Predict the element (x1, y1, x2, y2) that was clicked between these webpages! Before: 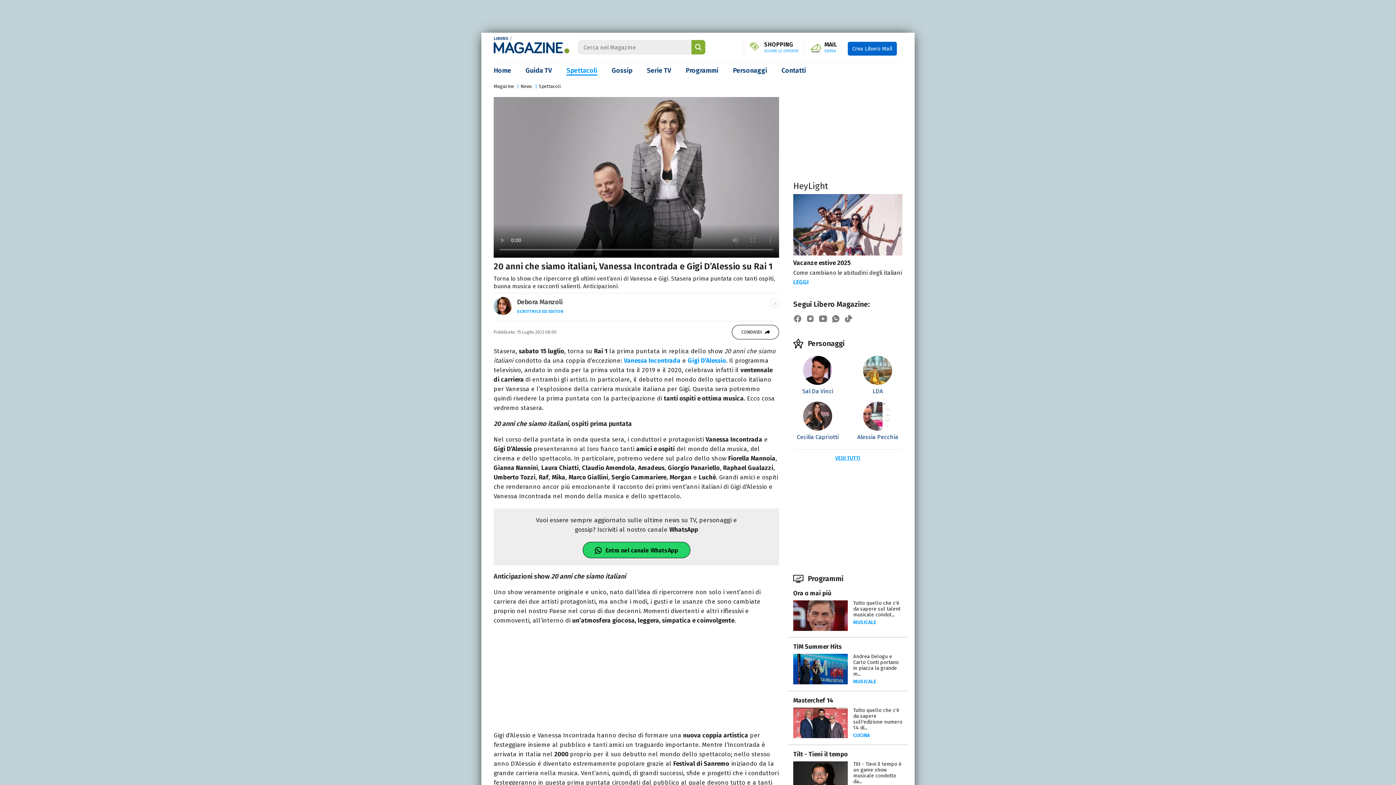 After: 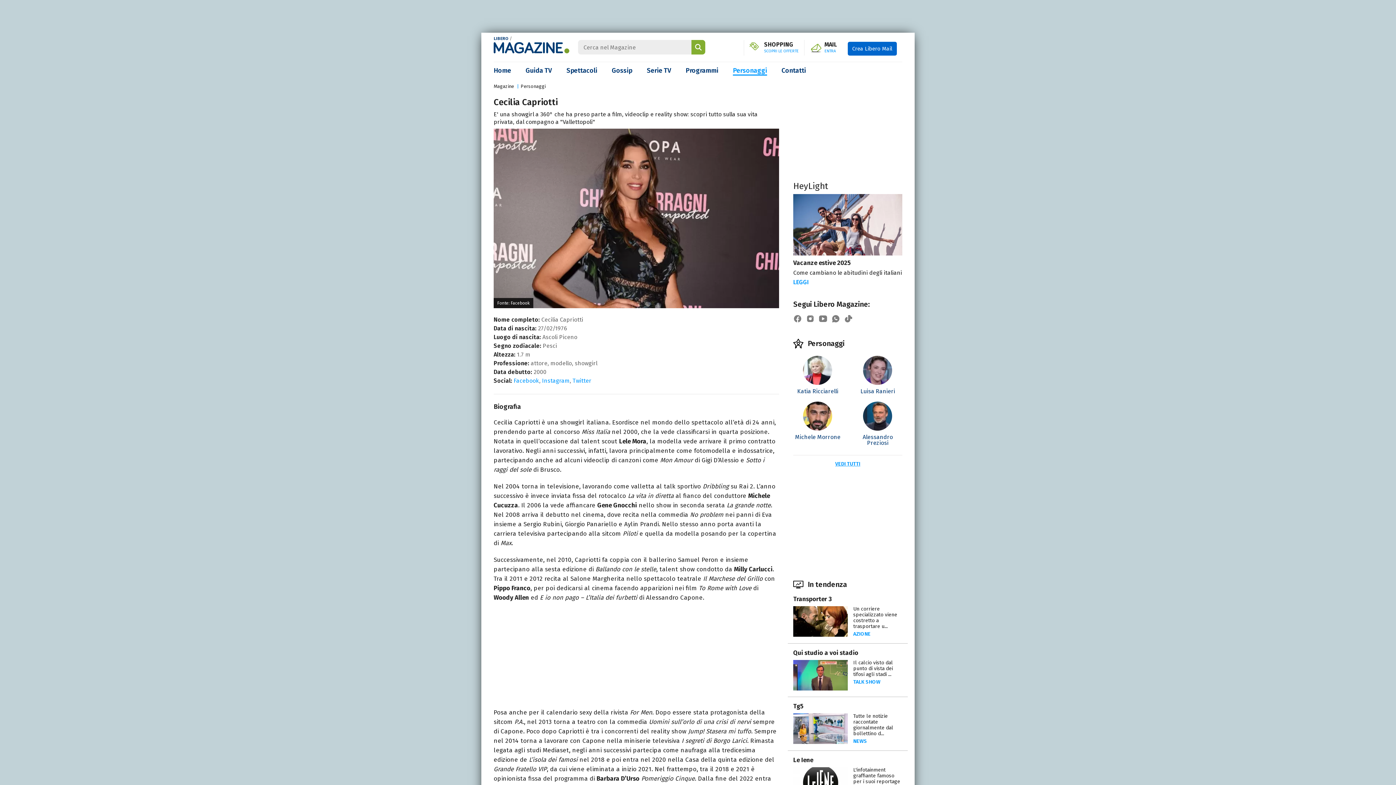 Action: bbox: (793, 409, 842, 440) label: Cecilia Capriotti